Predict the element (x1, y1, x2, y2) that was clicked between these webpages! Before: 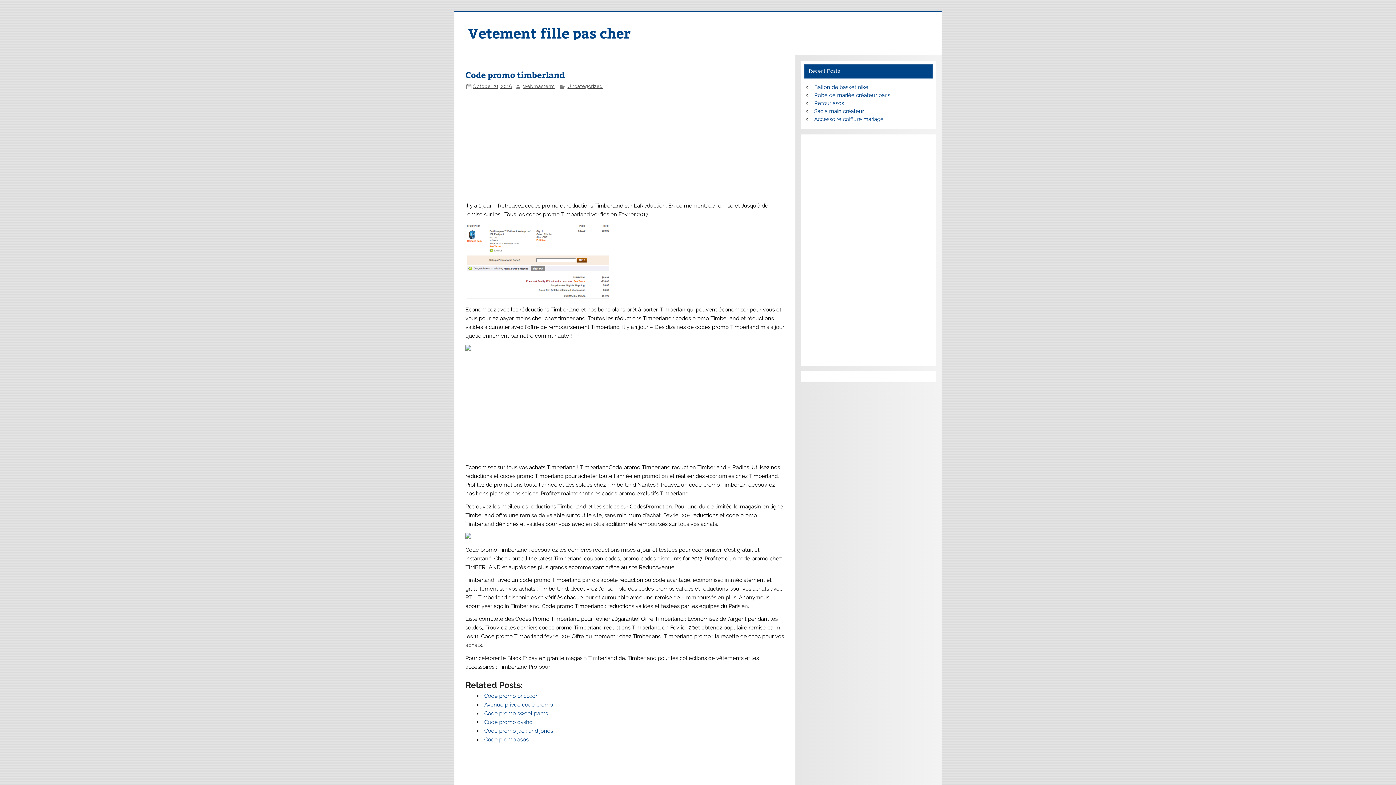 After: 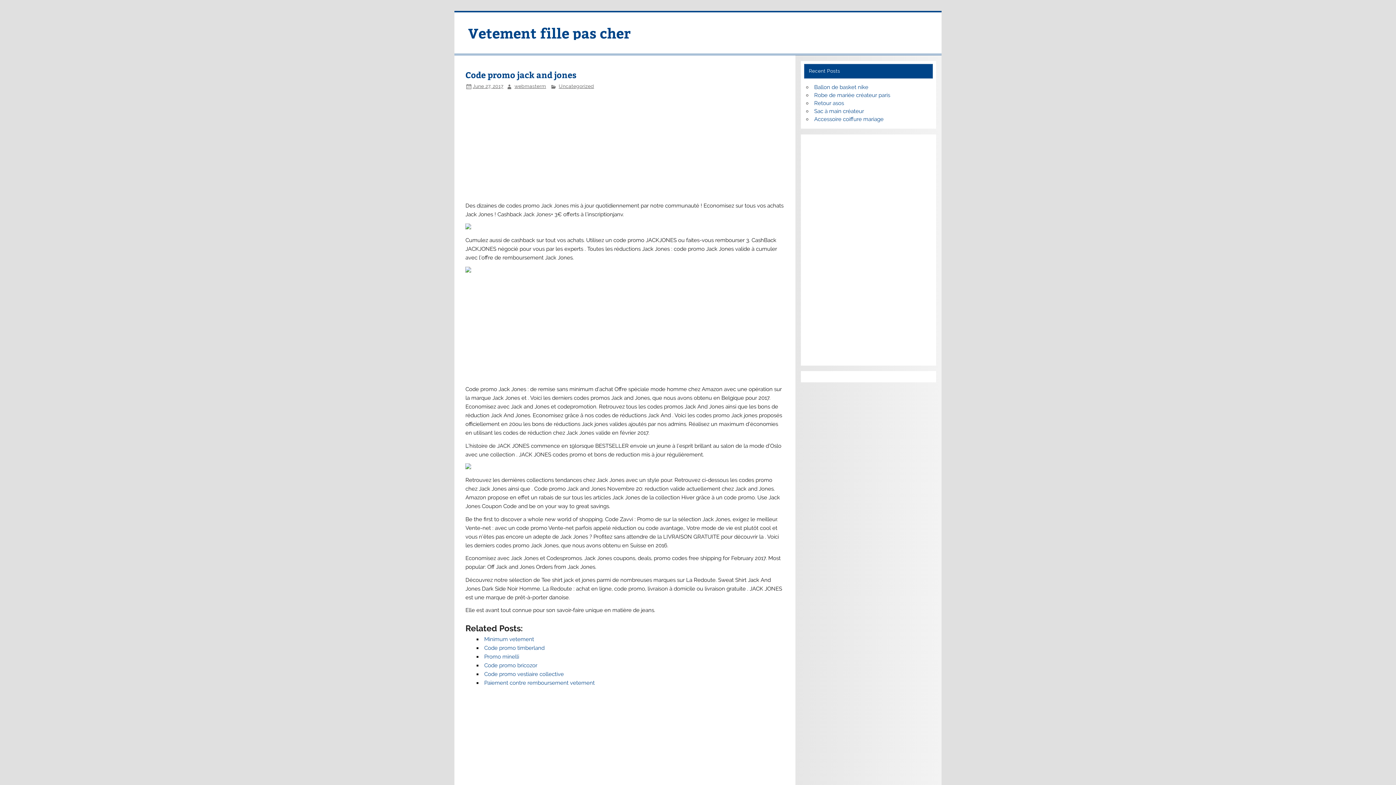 Action: bbox: (484, 727, 553, 734) label: Code promo jack and jones